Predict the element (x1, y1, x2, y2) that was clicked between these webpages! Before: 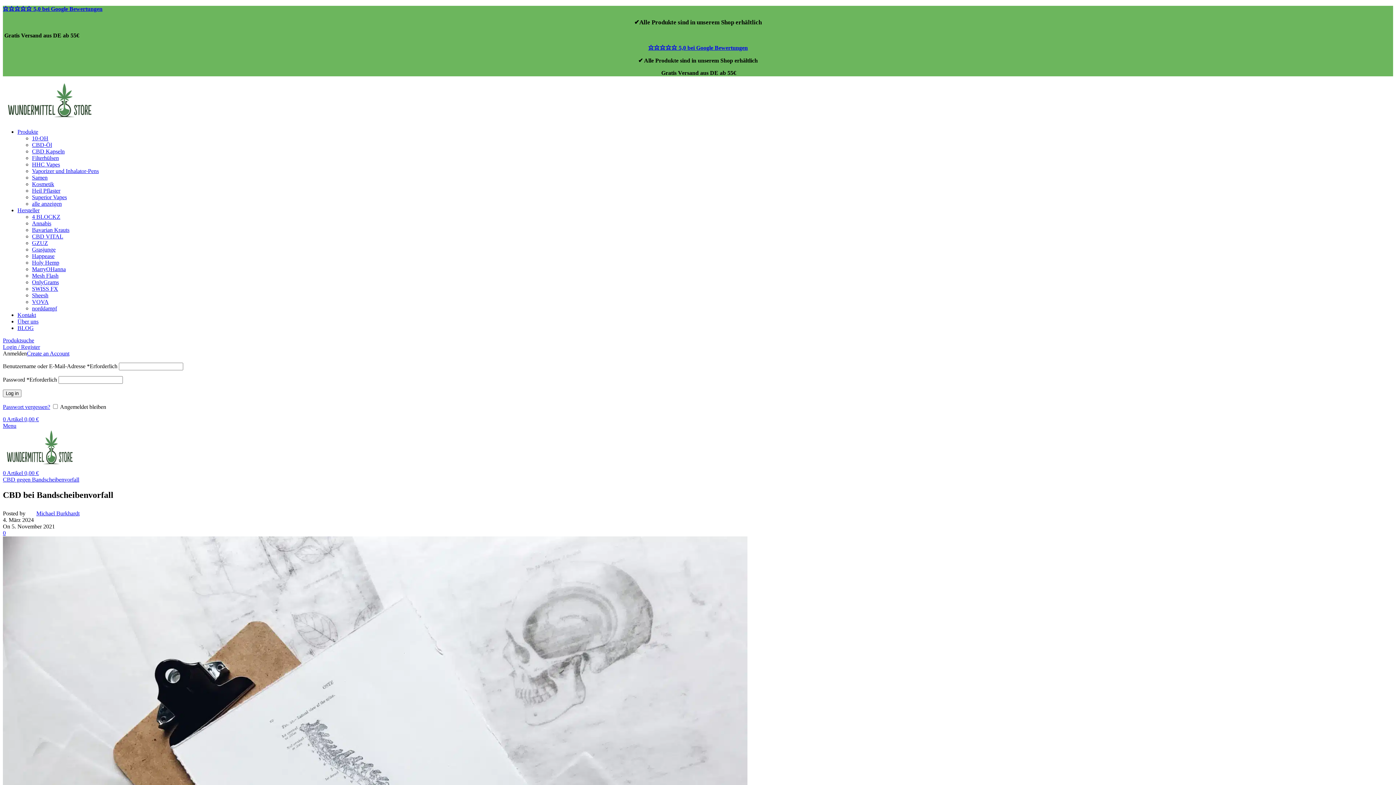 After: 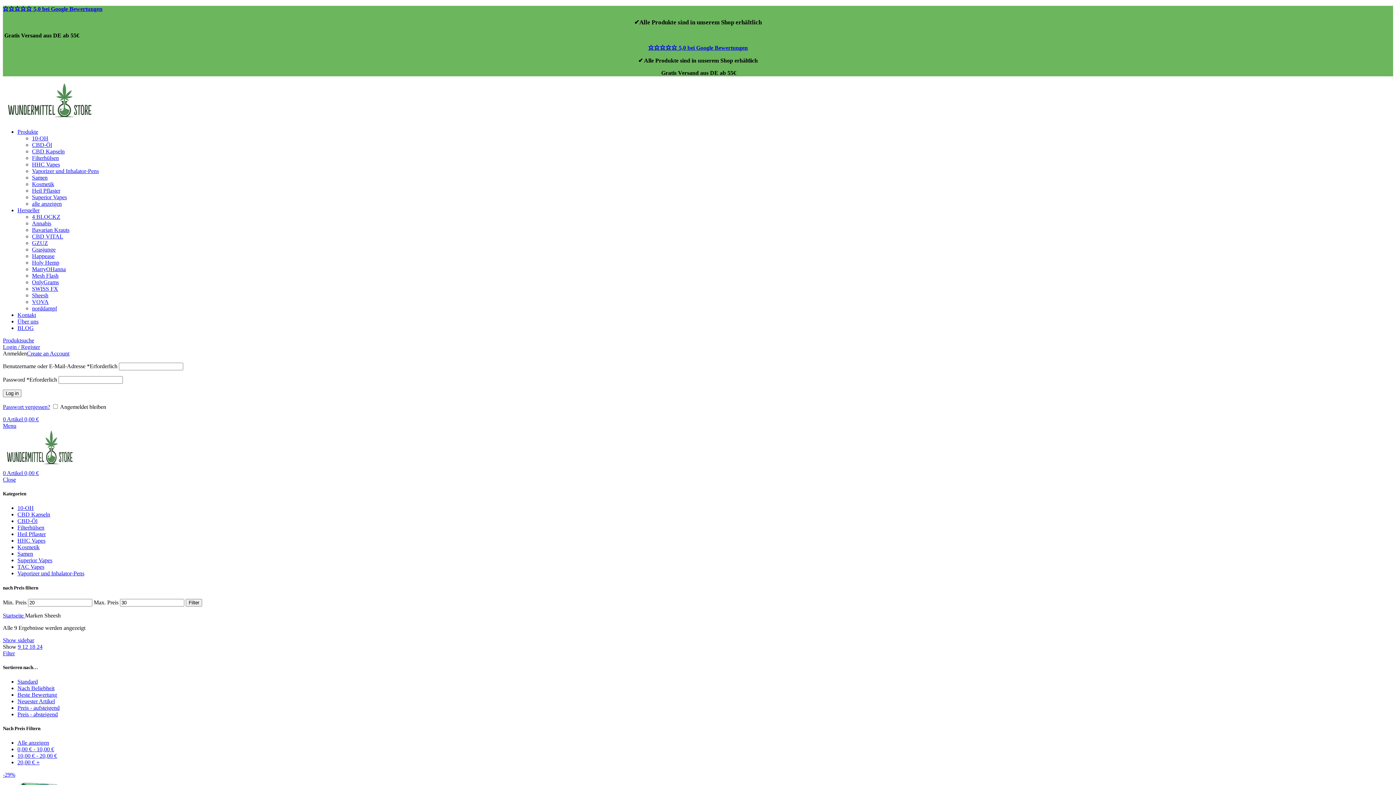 Action: label: Sheesh bbox: (32, 292, 48, 298)